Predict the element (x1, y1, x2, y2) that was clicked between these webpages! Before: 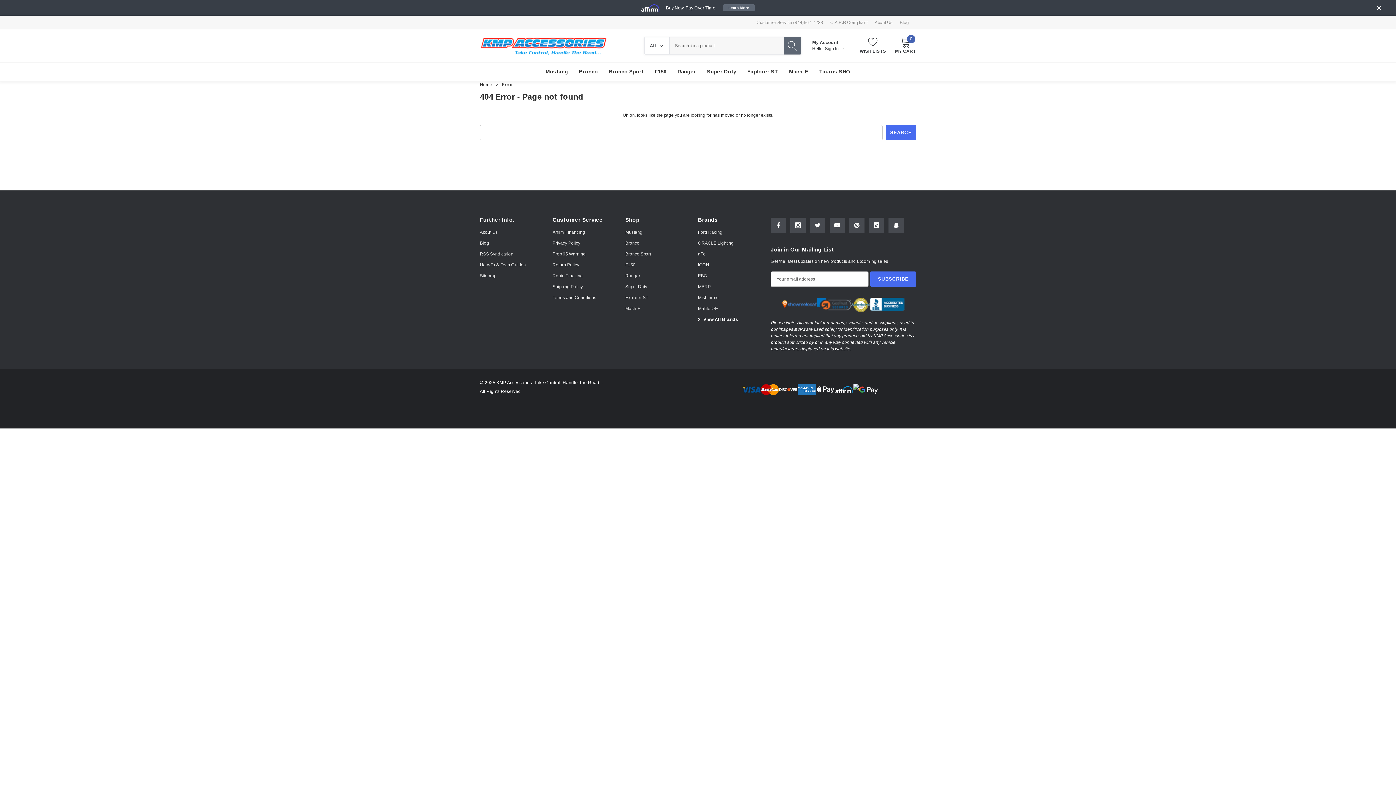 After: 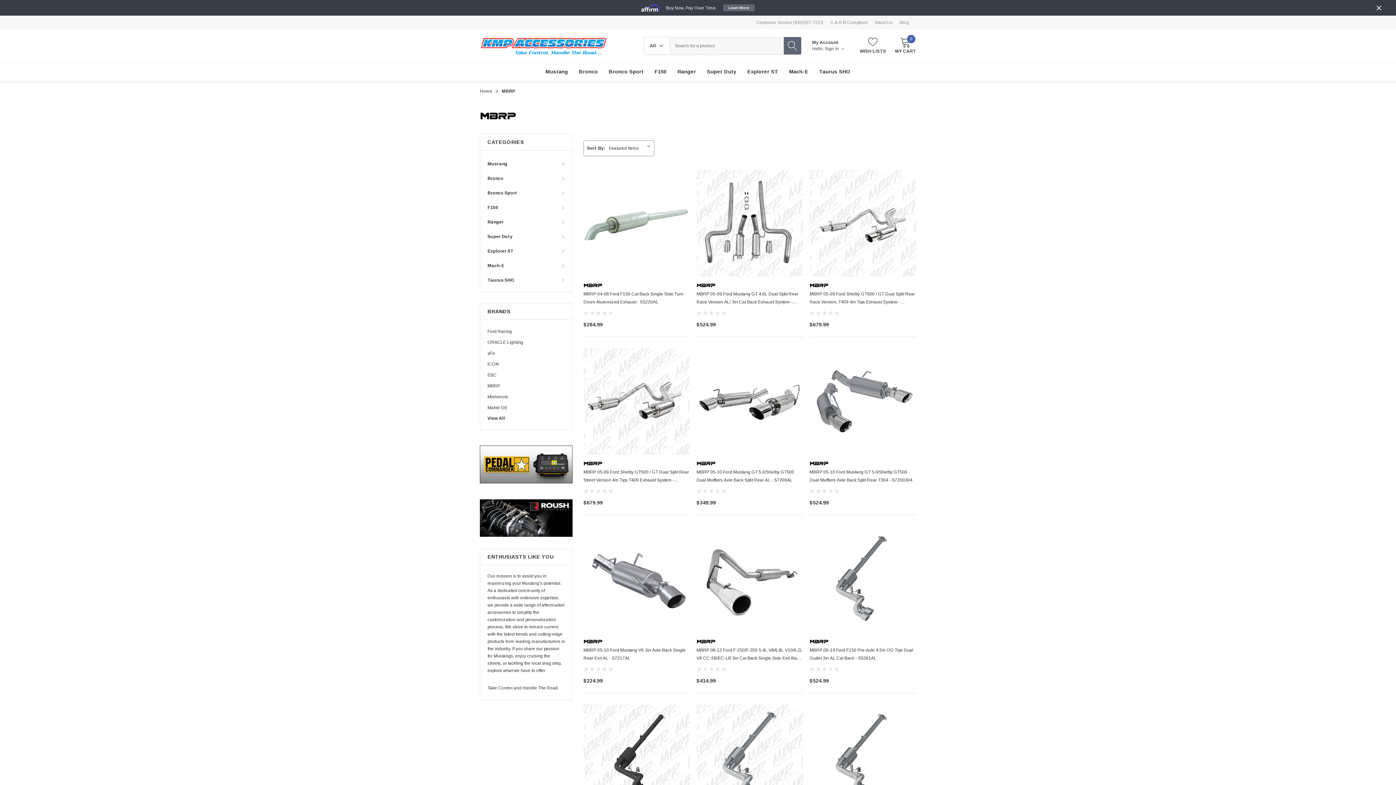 Action: label: MBRP bbox: (698, 281, 710, 292)